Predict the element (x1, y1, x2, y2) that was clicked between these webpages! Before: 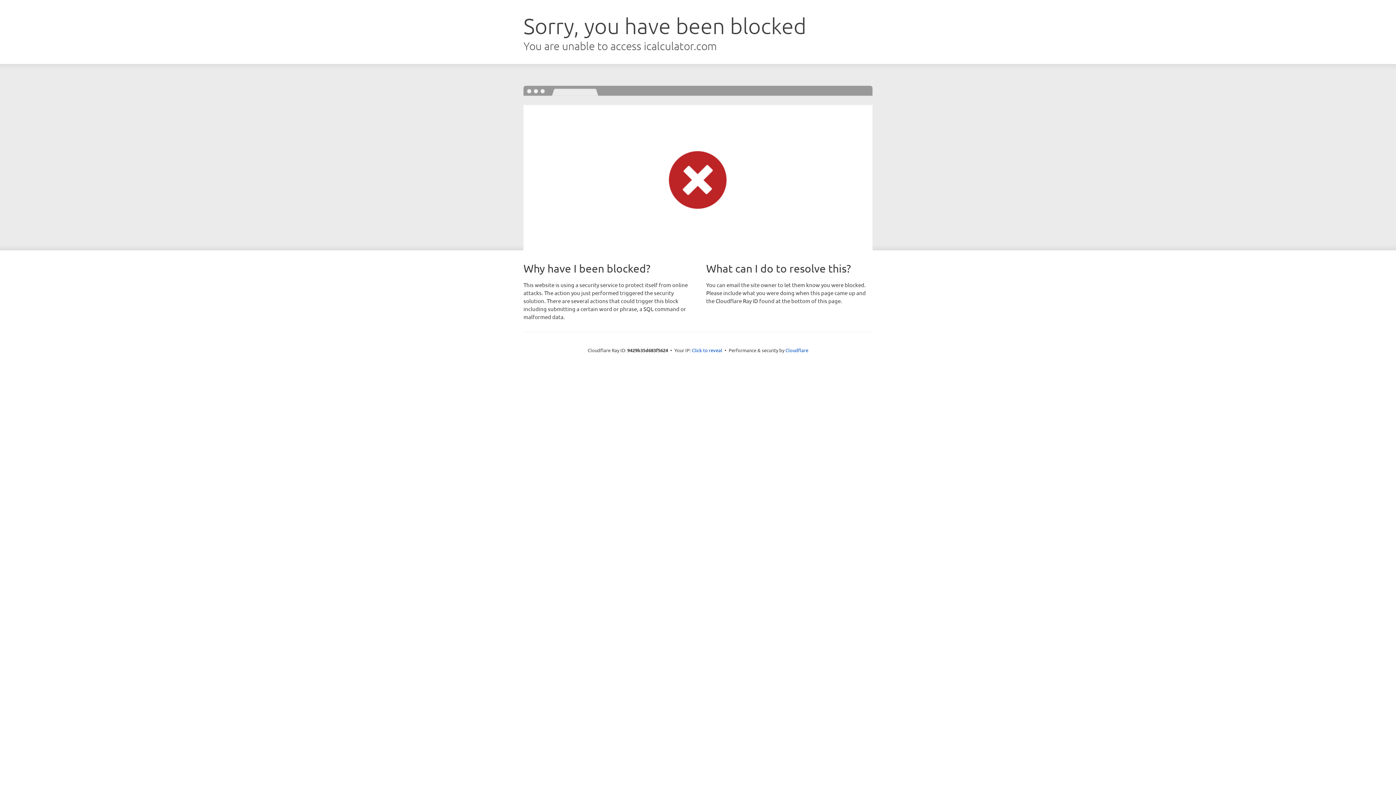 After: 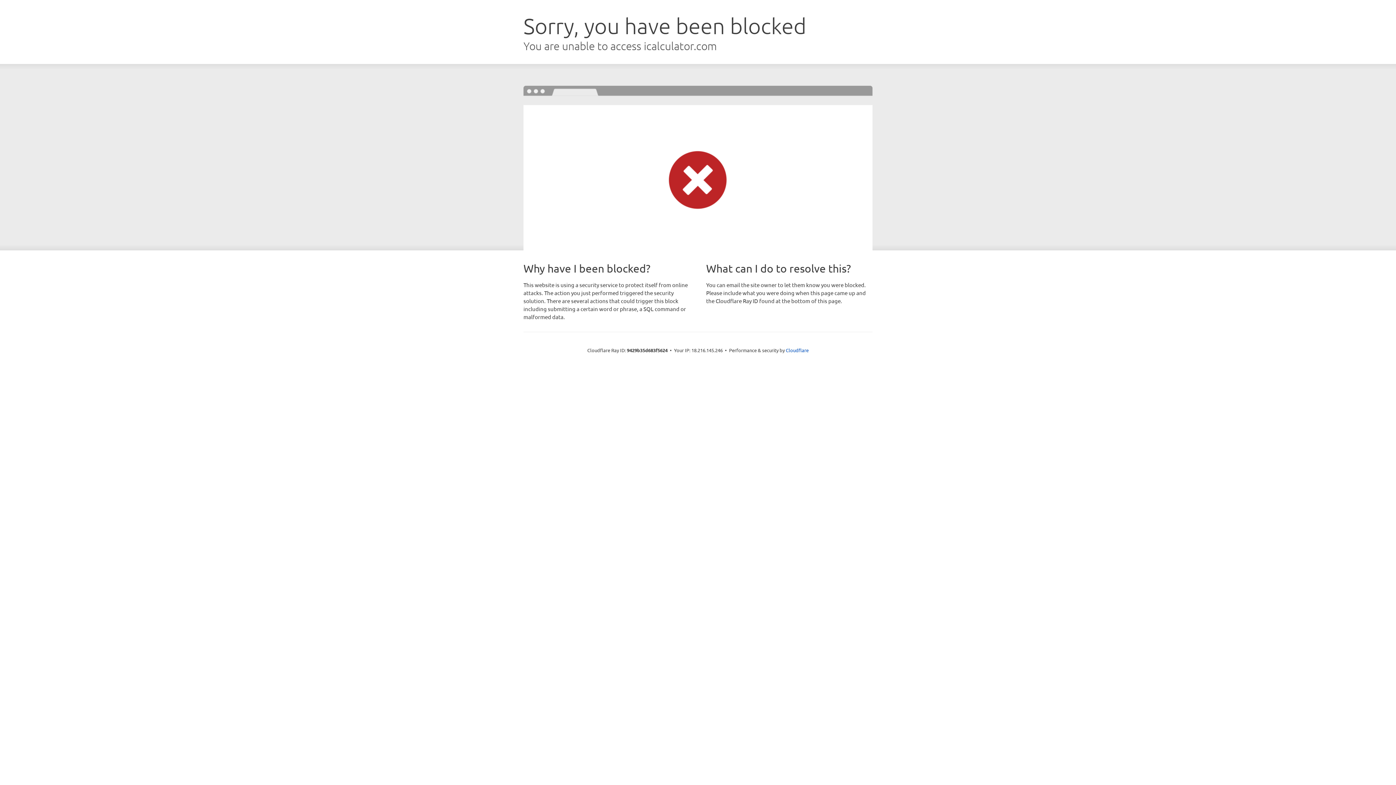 Action: label: Click to reveal bbox: (692, 346, 722, 353)